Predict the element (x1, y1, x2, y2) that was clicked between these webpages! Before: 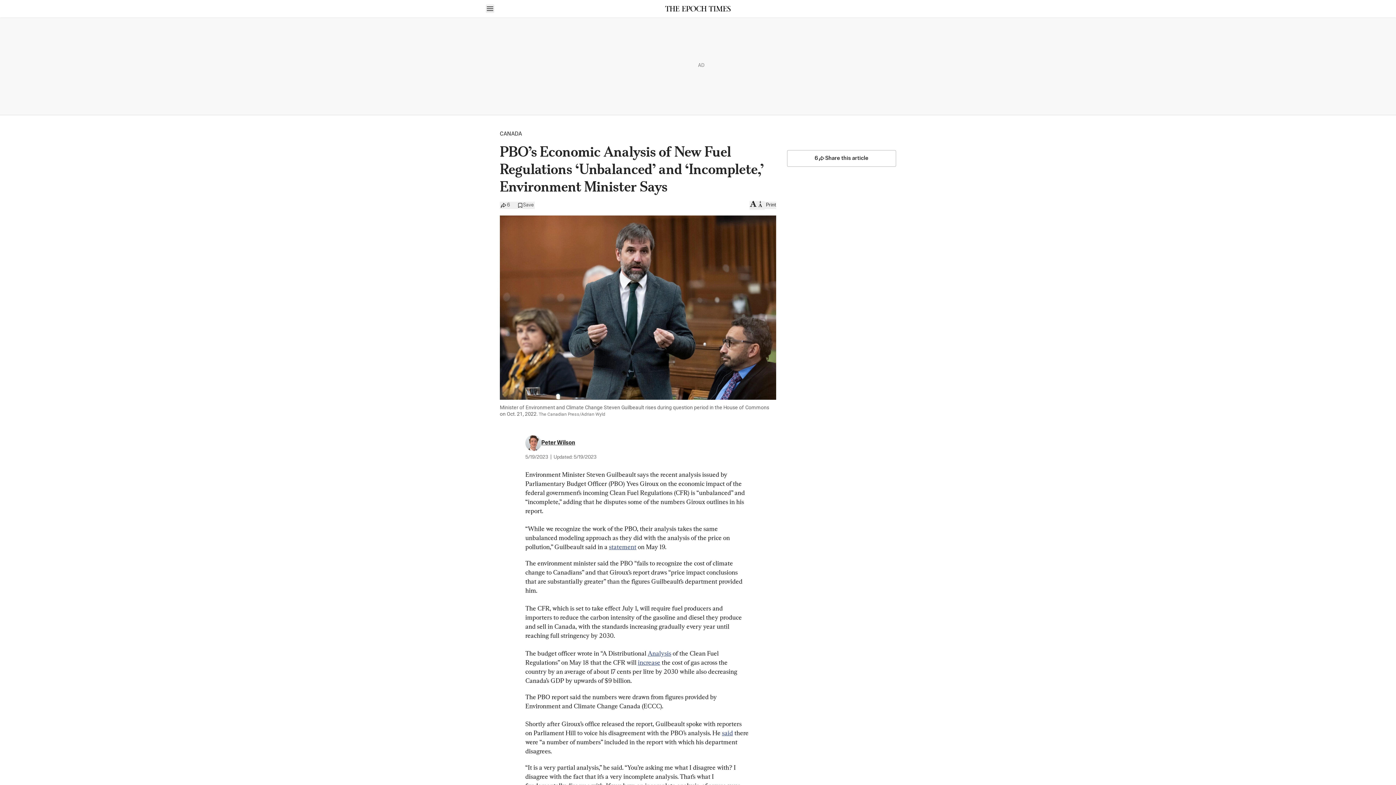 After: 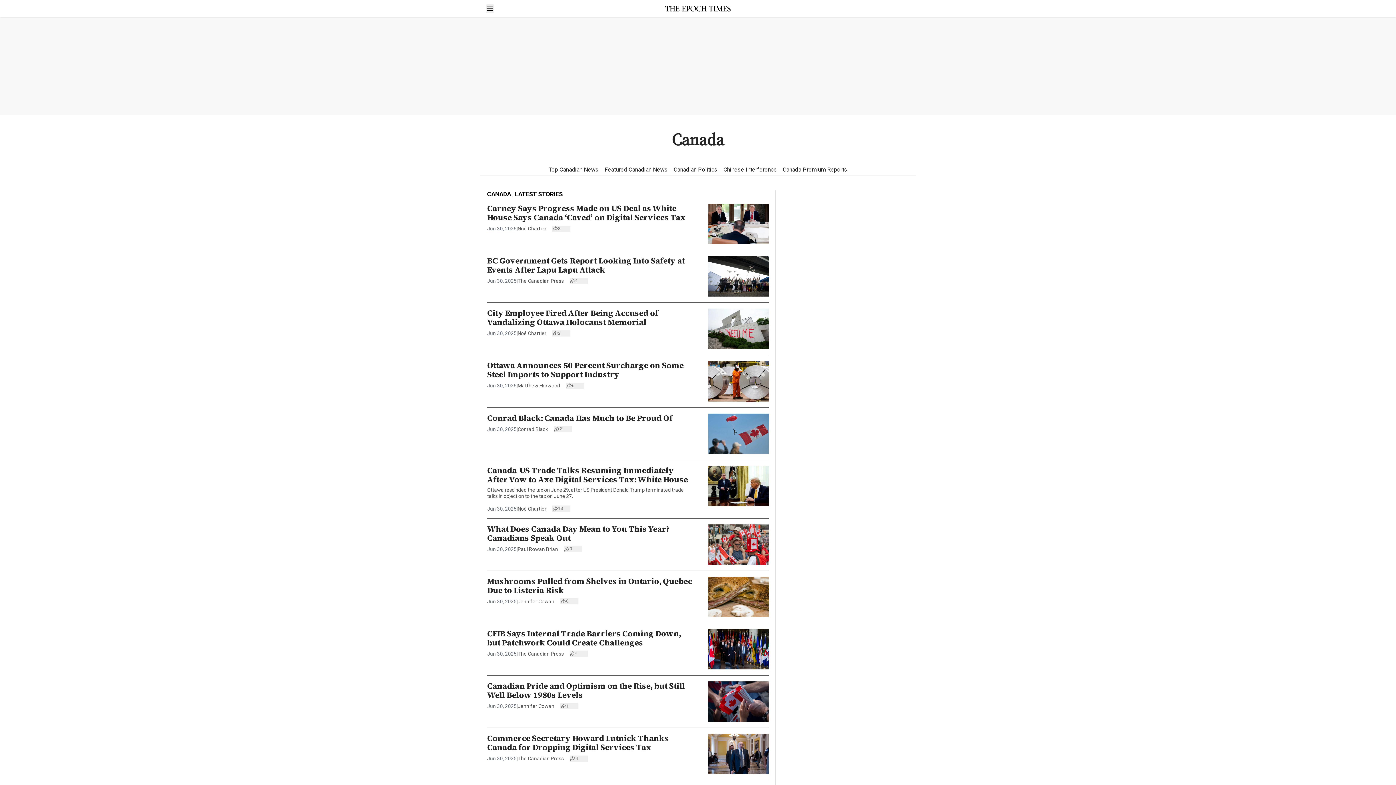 Action: label: CANADA bbox: (500, 129, 522, 138)